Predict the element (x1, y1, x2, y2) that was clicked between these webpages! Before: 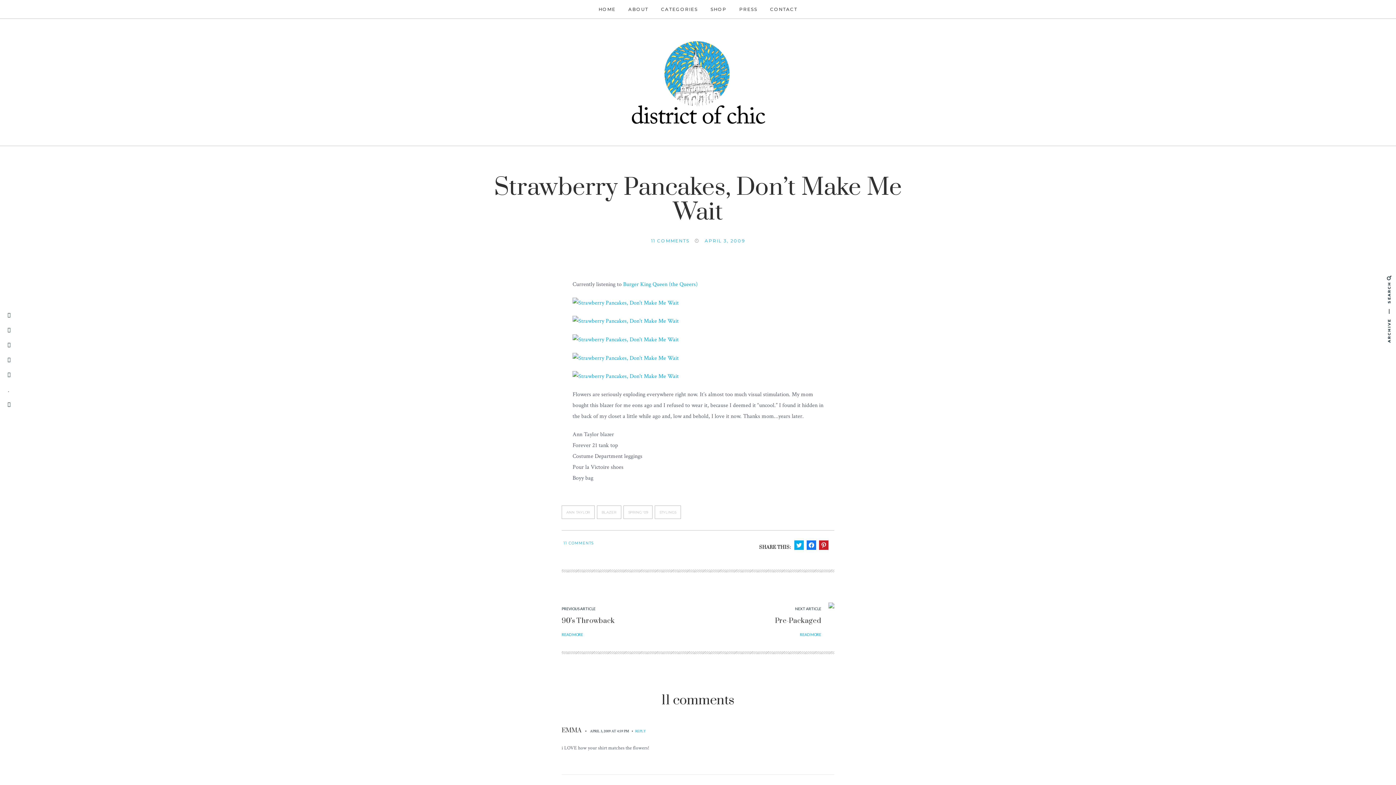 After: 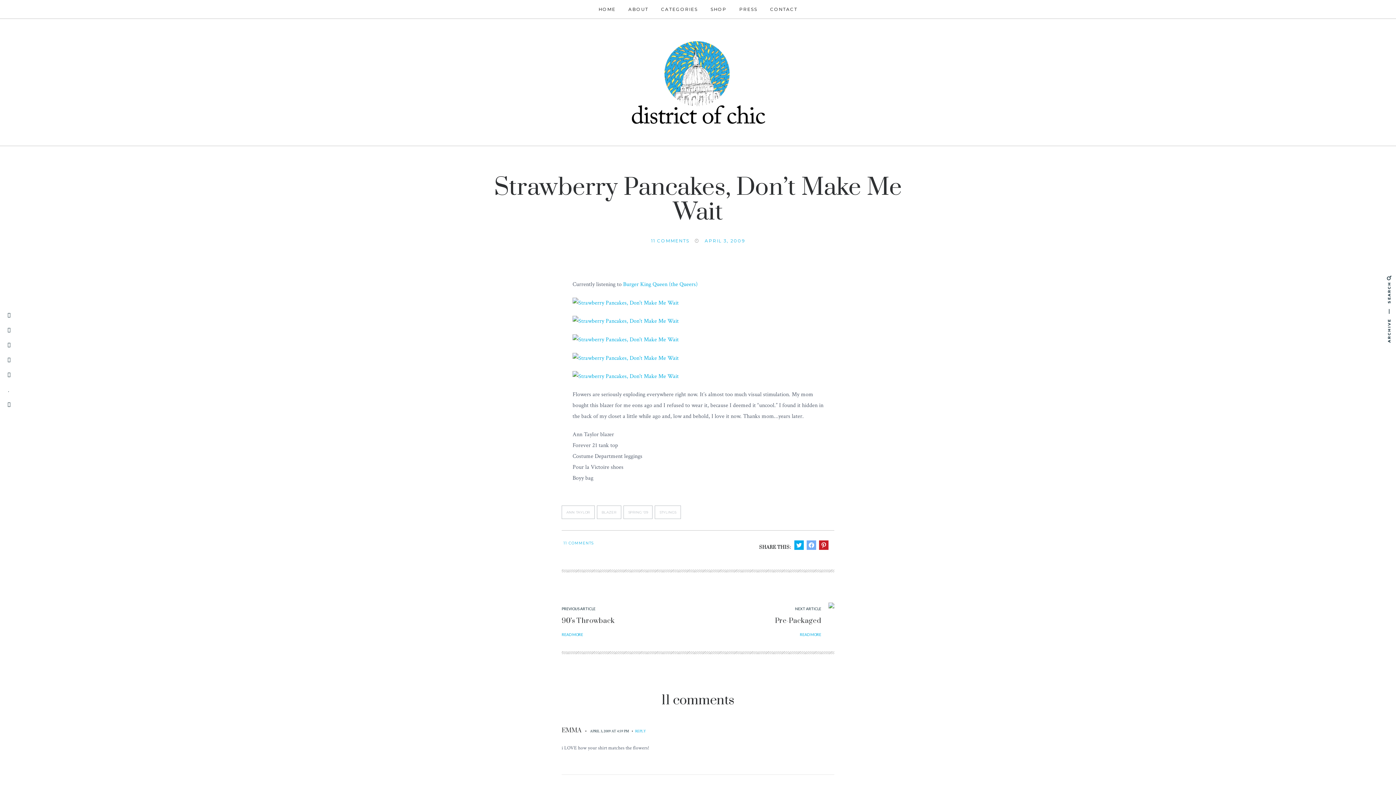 Action: label: Click to share on Facebook (Opens in new window) bbox: (806, 540, 816, 550)